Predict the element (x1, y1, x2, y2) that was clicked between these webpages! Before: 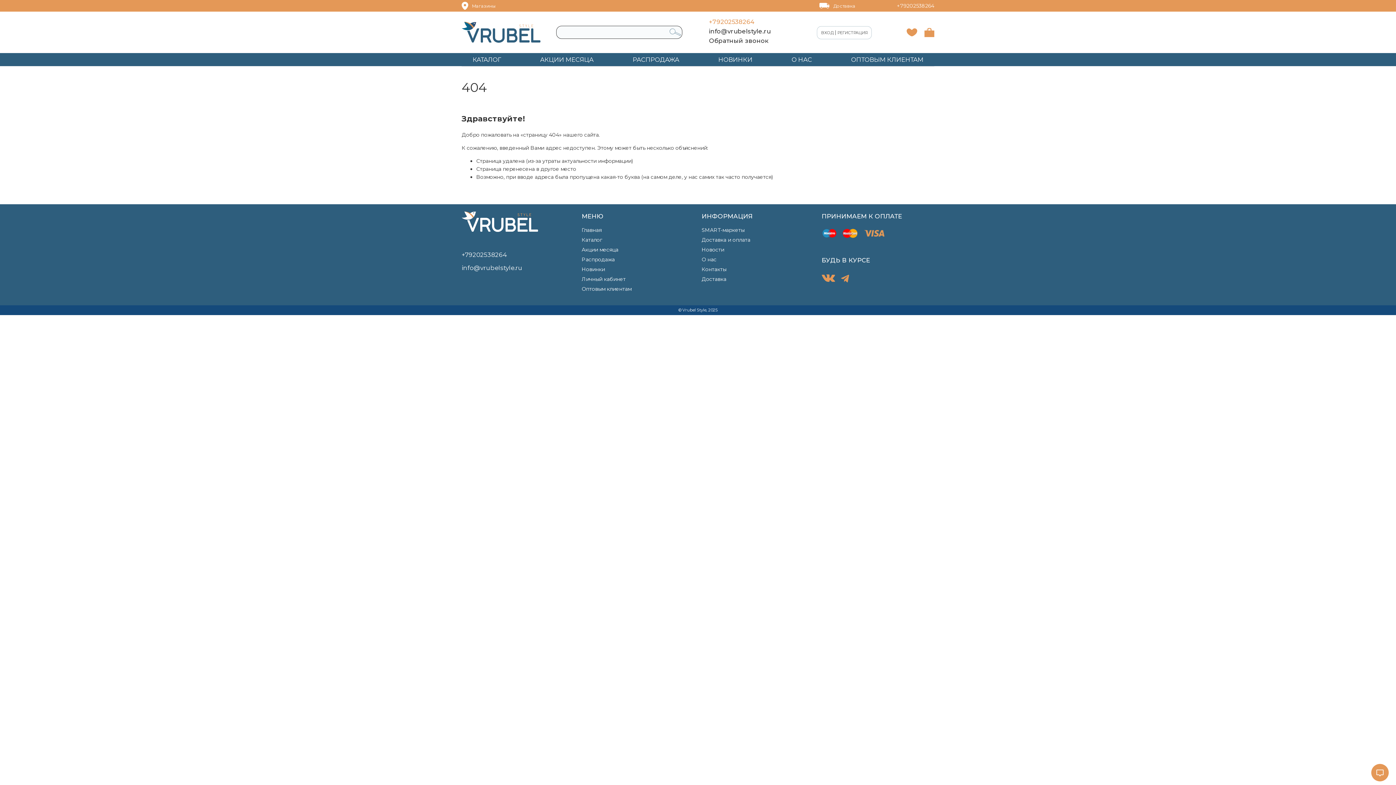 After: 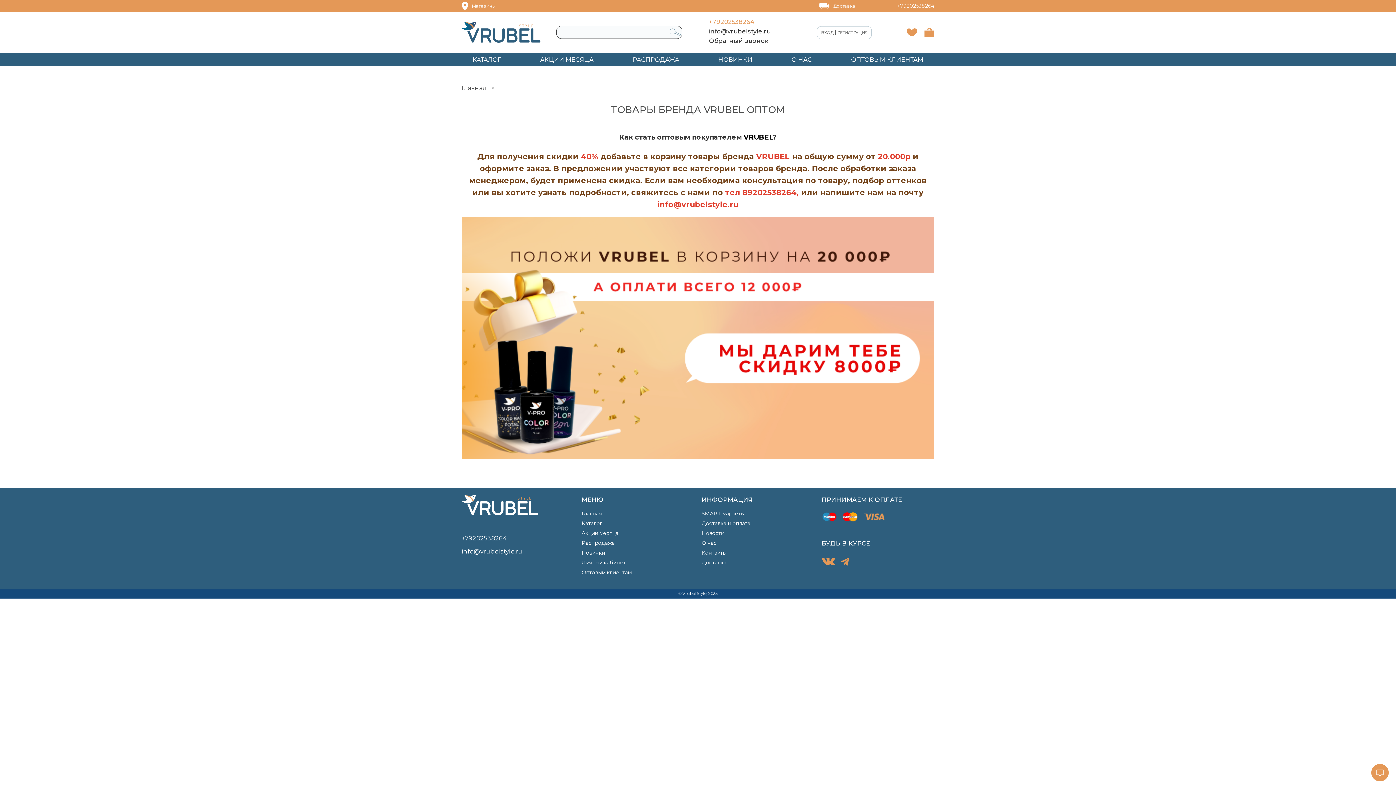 Action: bbox: (581, 285, 631, 292) label: Оптовым клиентам